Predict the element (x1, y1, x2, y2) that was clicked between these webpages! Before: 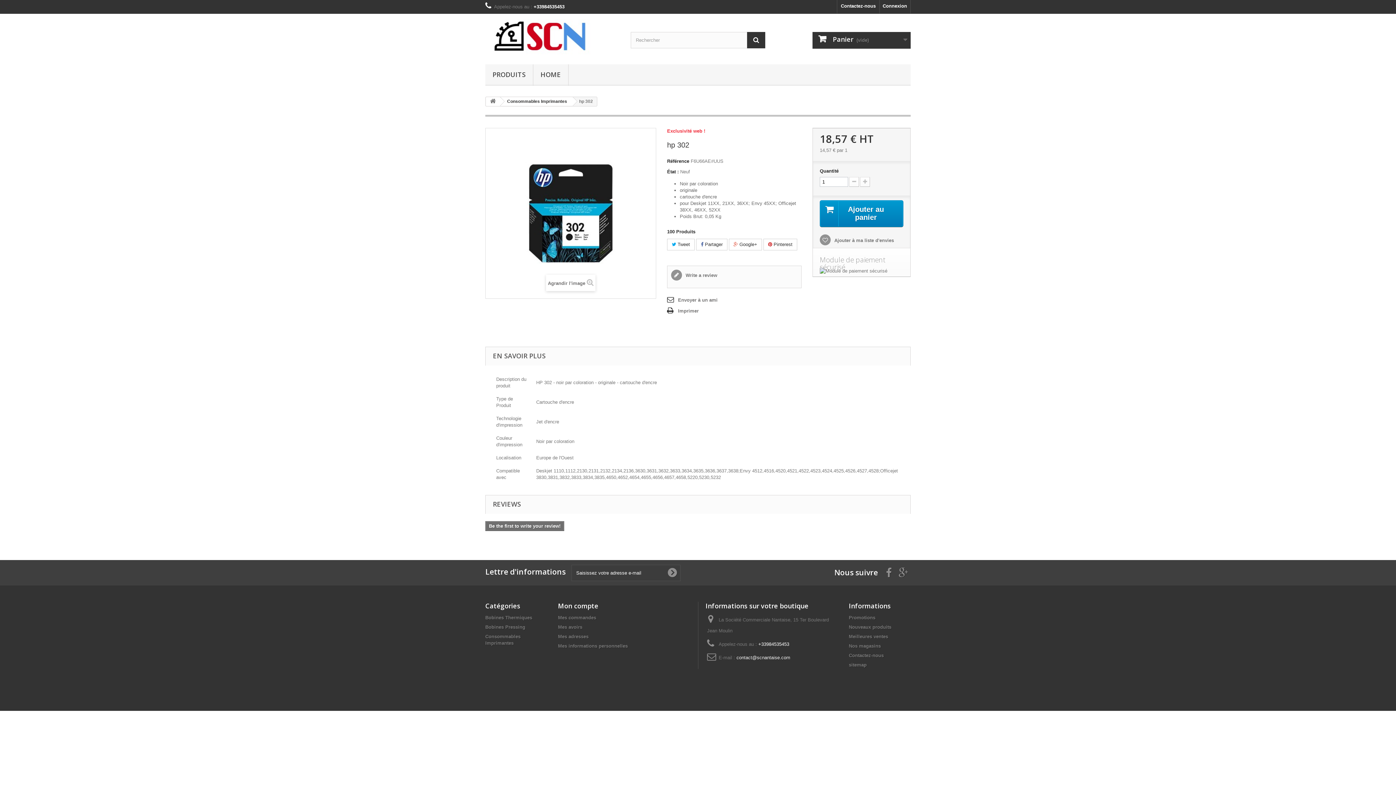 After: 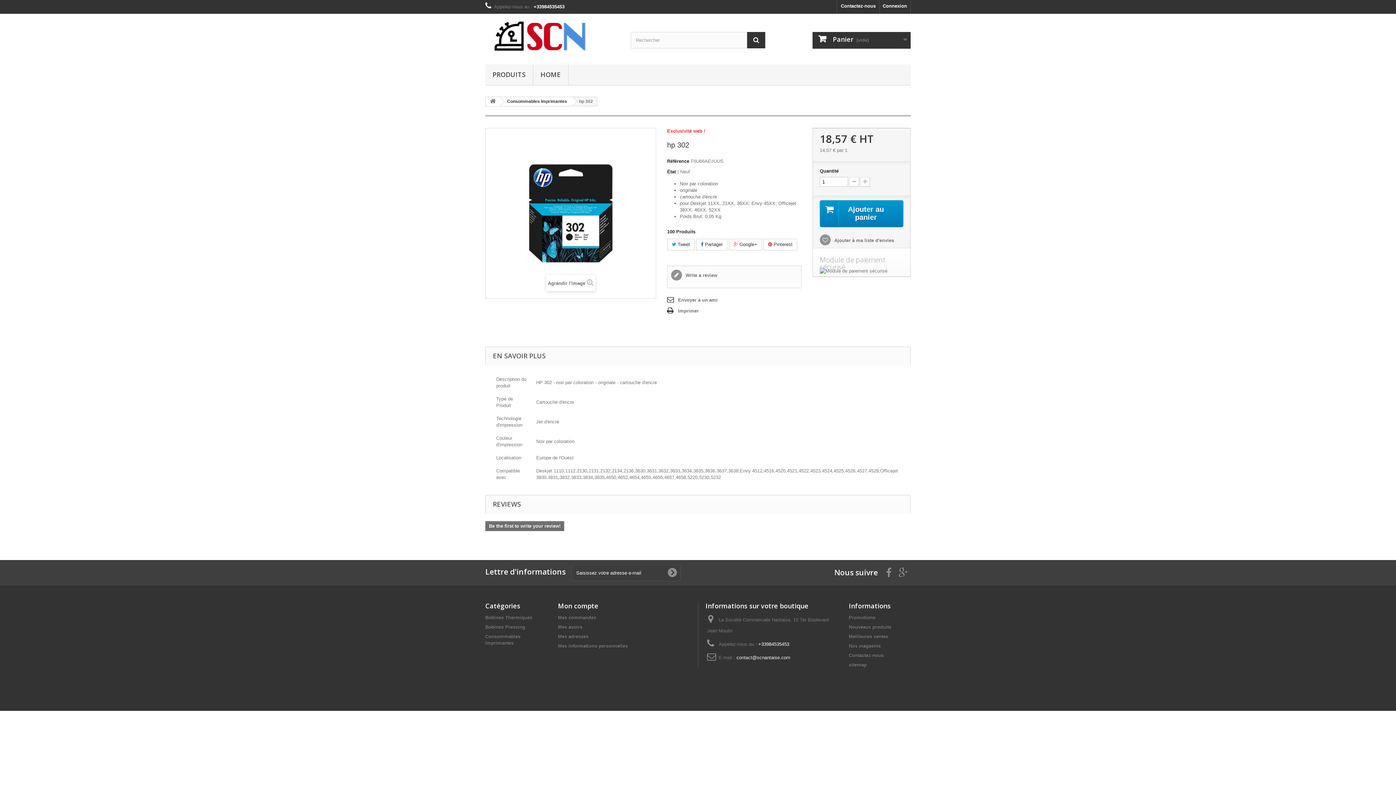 Action: label: contact@scnantaise.com bbox: (736, 655, 790, 660)